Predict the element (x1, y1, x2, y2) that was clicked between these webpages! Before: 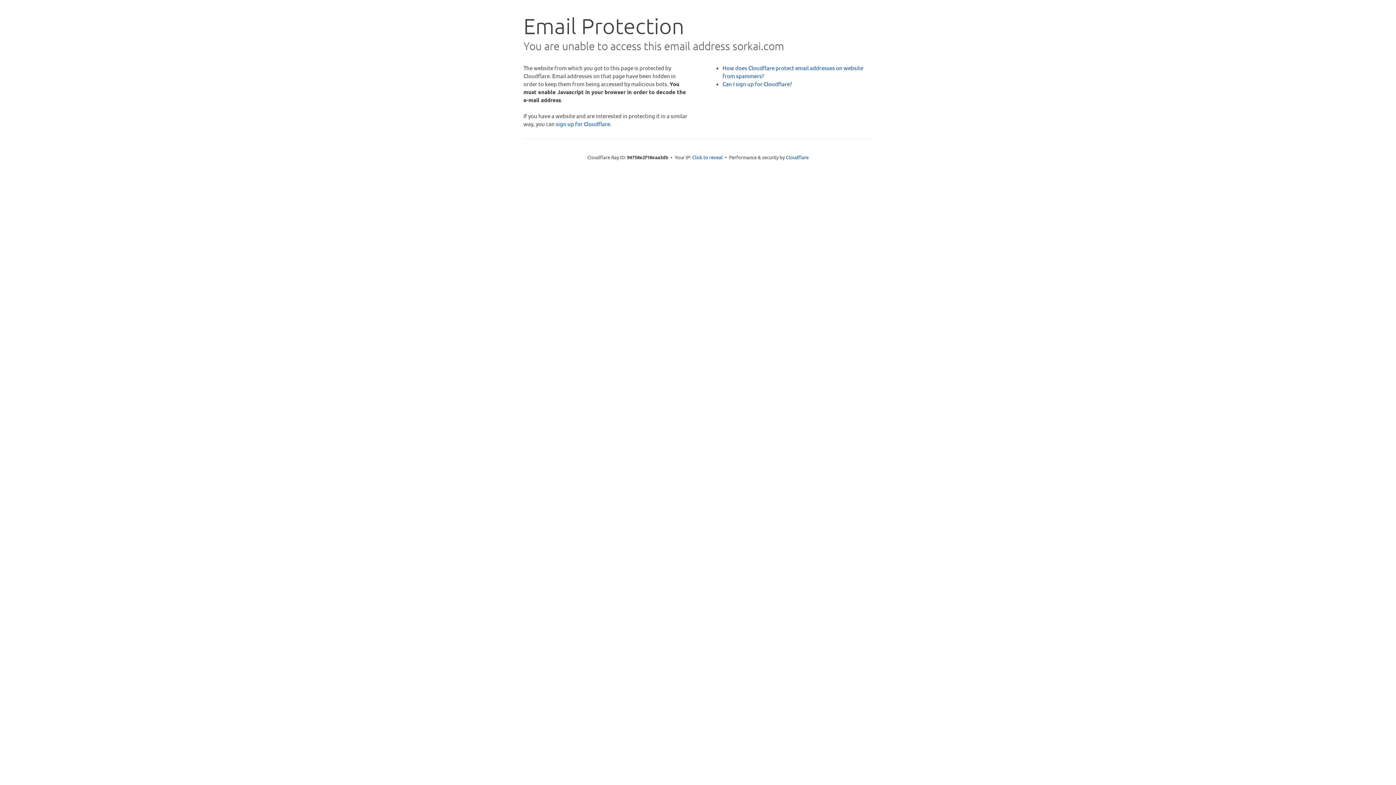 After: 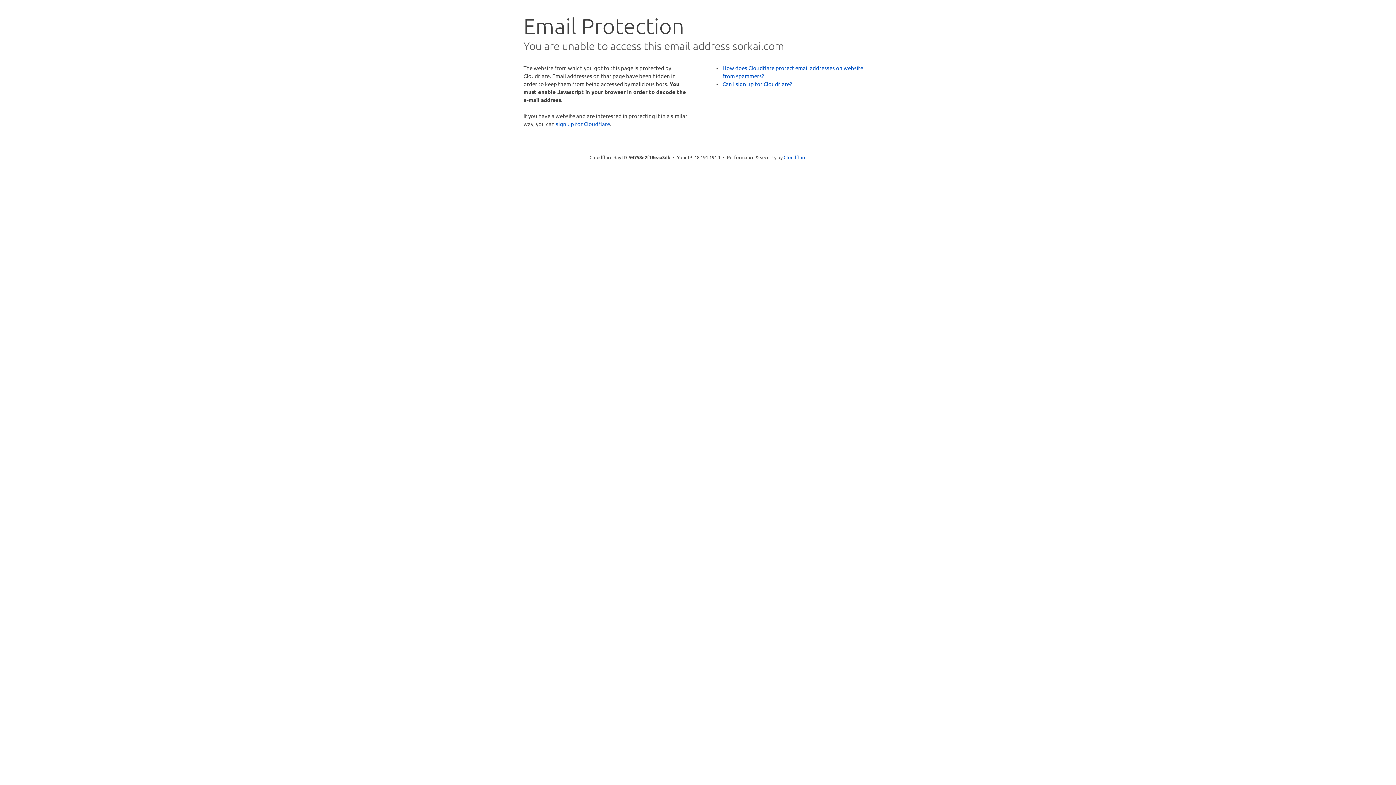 Action: bbox: (692, 153, 722, 160) label: Click to reveal